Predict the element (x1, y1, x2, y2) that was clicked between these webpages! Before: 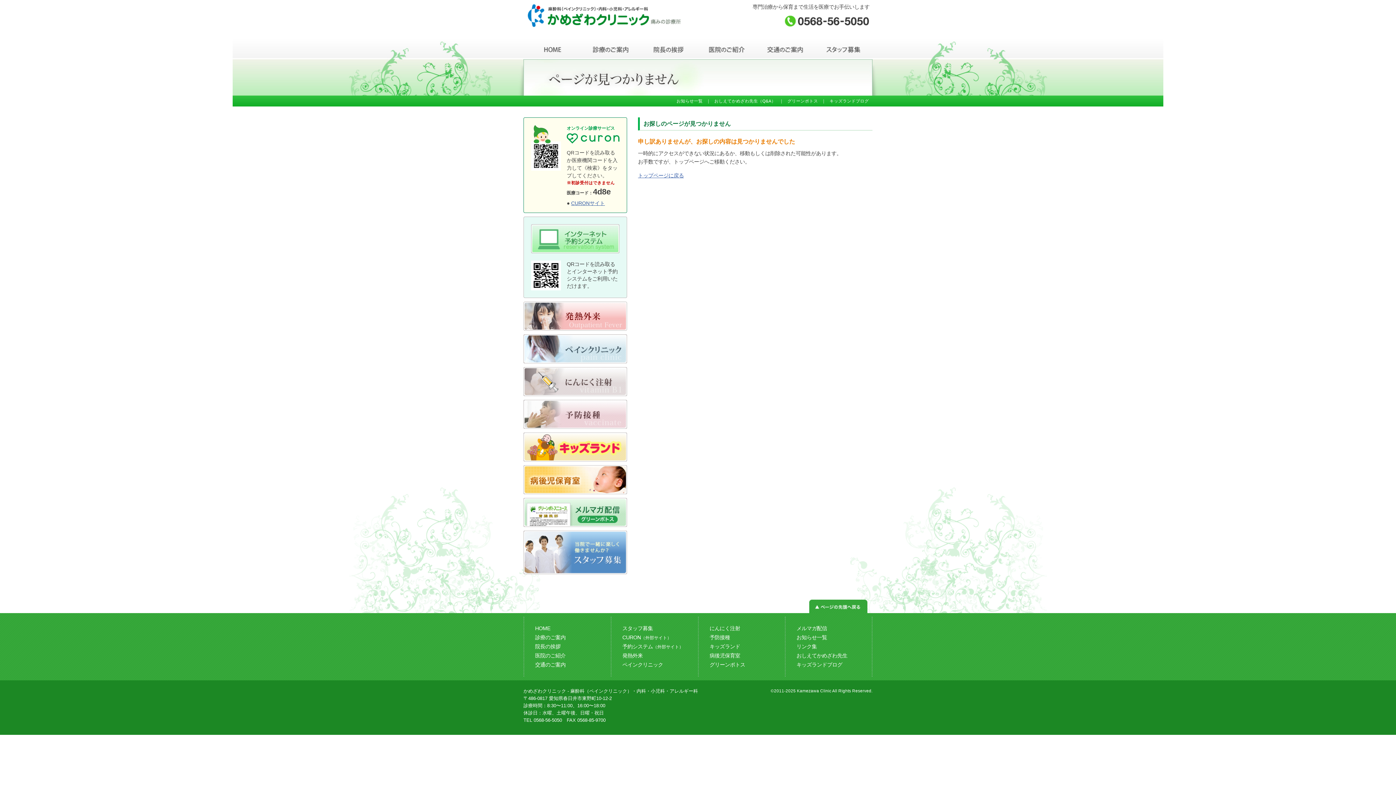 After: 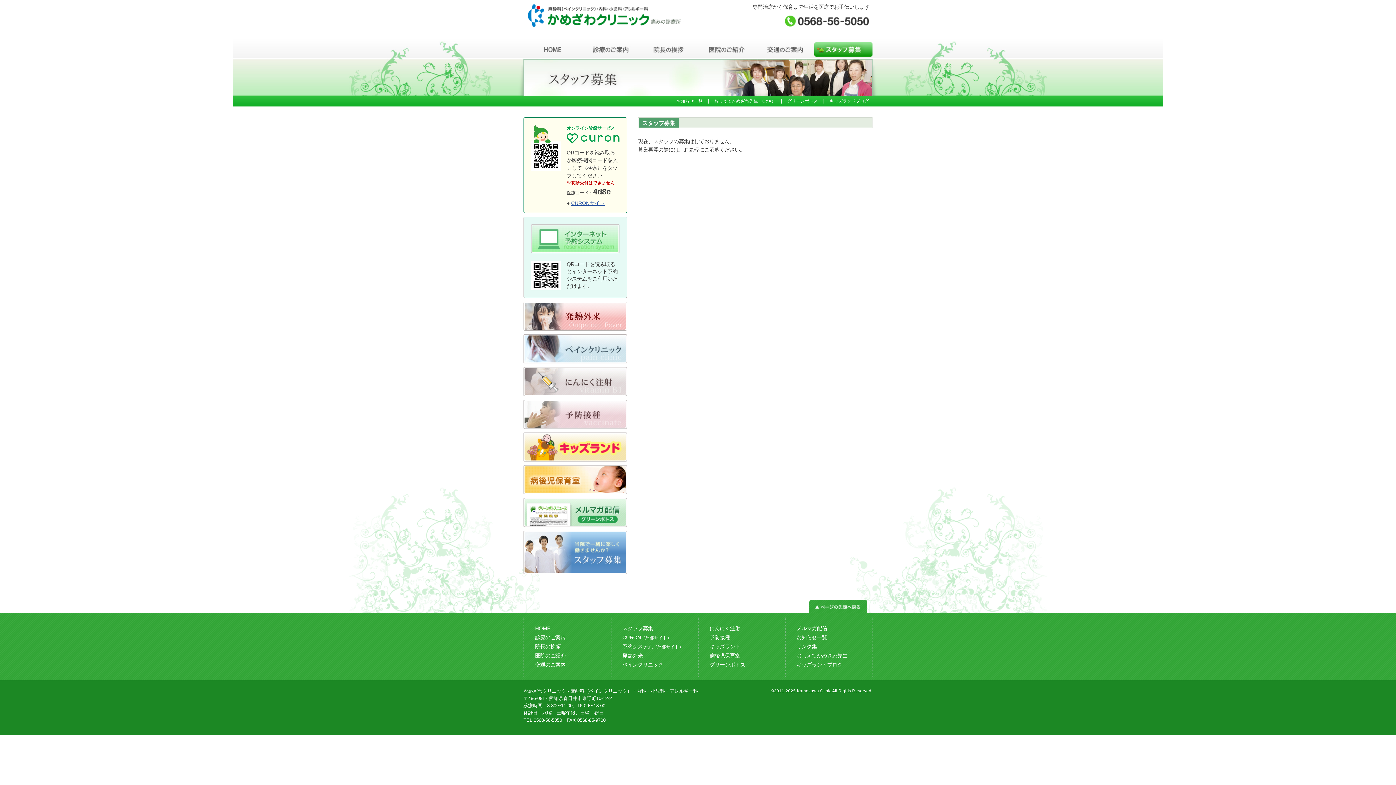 Action: label: スタッフ募集 bbox: (622, 625, 653, 631)